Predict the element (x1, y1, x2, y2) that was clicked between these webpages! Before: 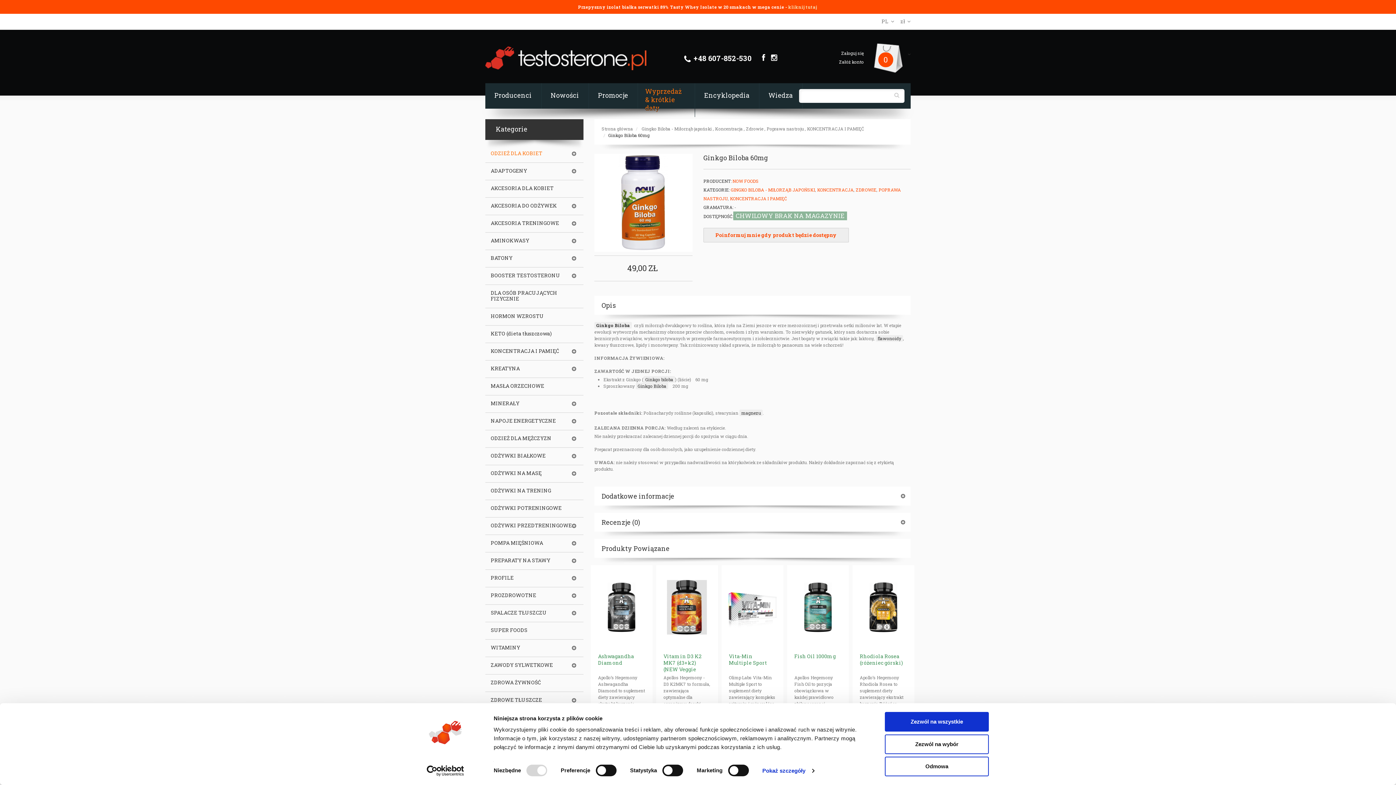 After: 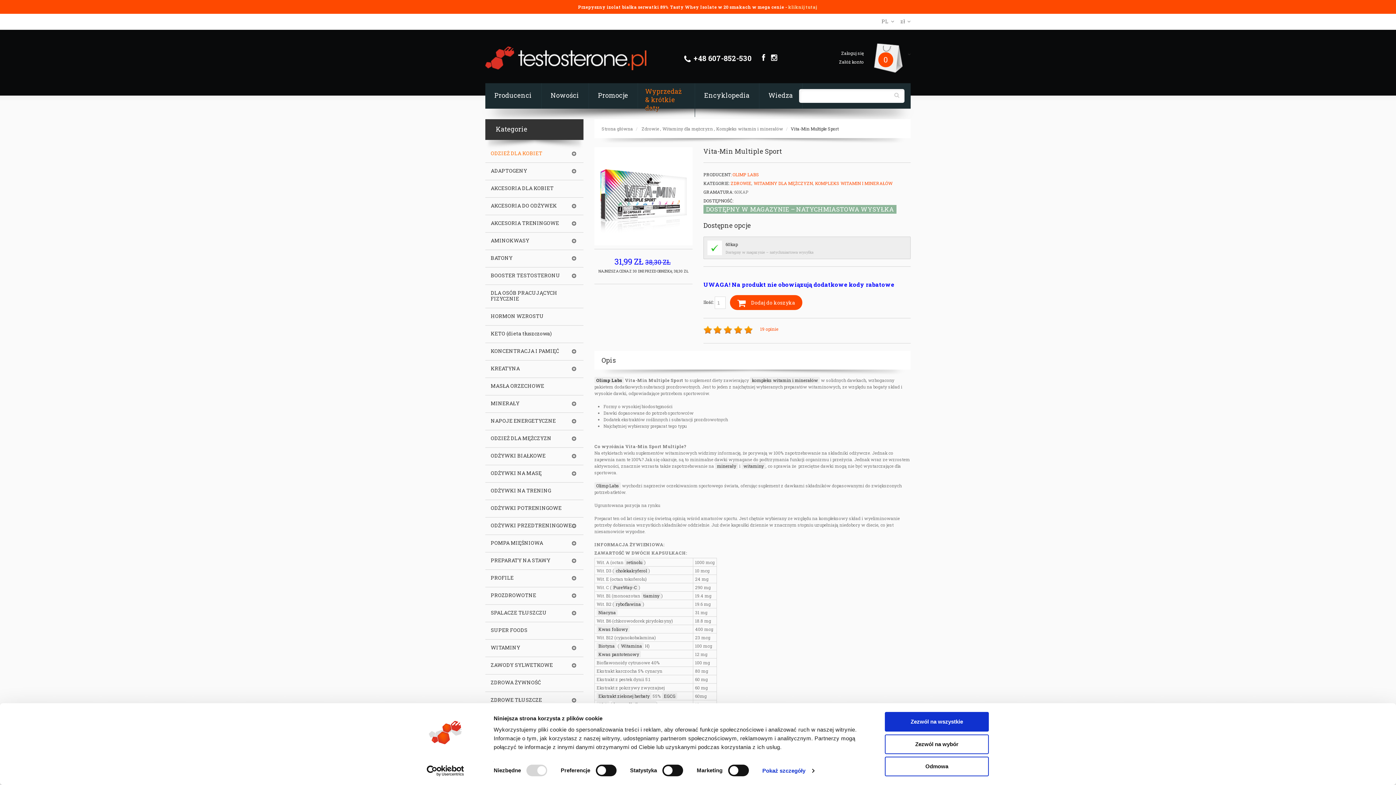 Action: bbox: (721, 565, 783, 648)